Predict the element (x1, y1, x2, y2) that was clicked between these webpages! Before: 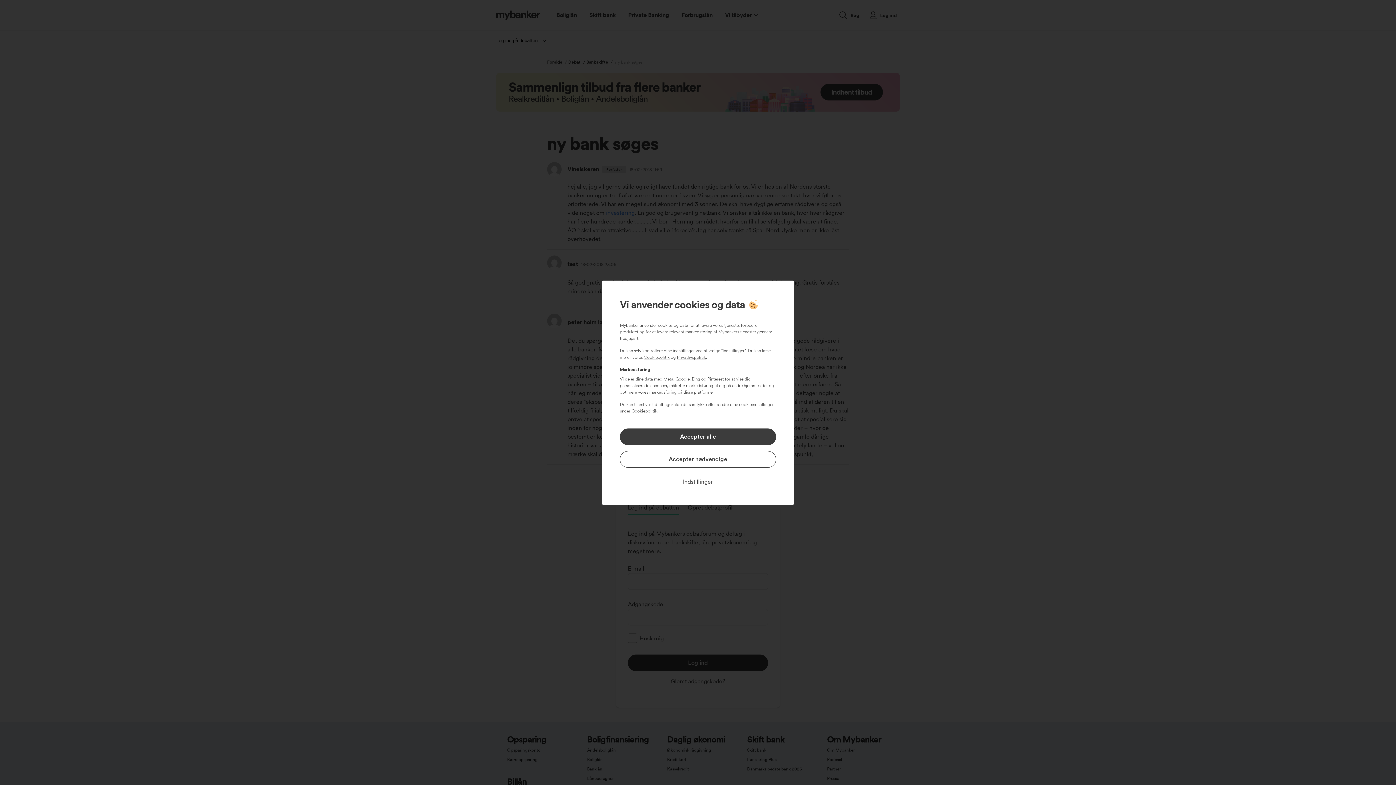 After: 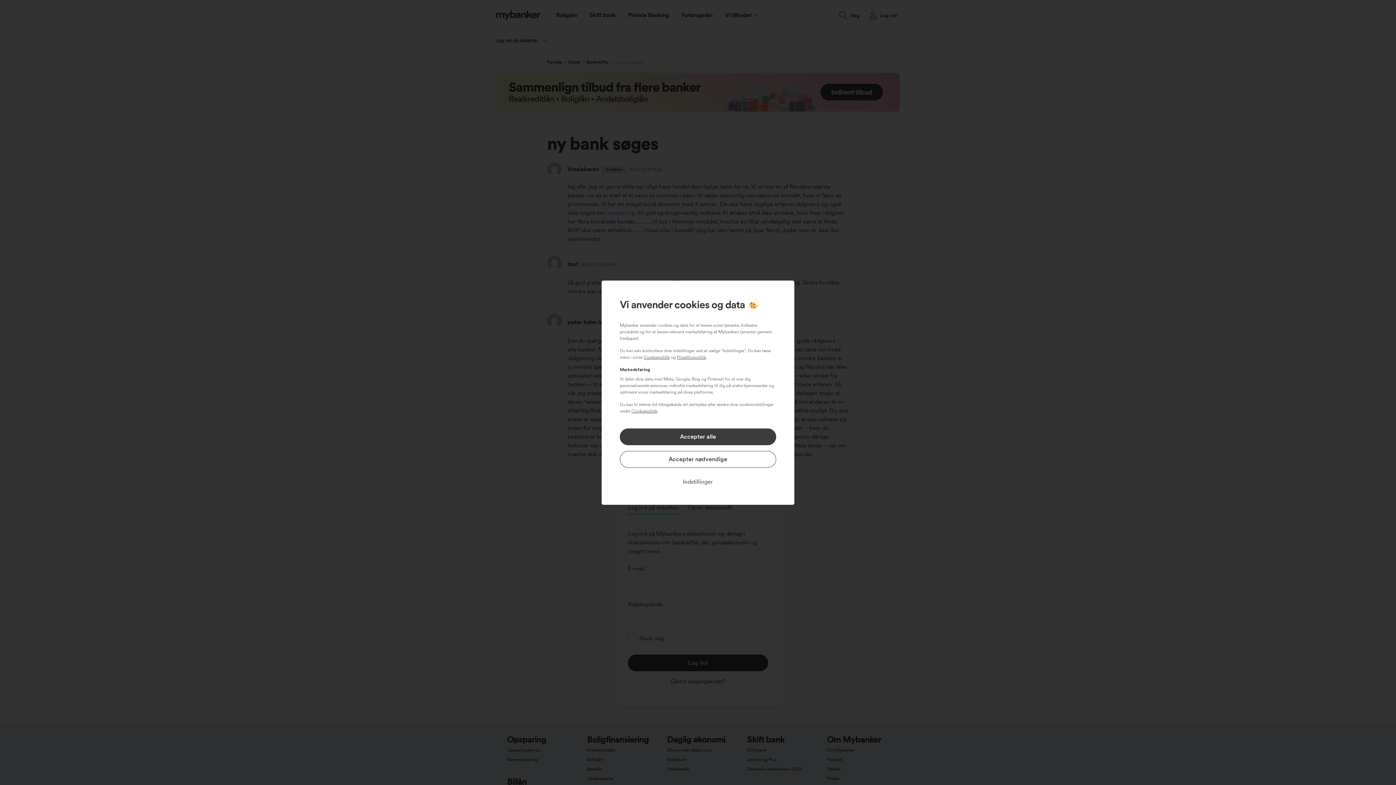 Action: label: Privatlivspolitik bbox: (677, 354, 706, 359)